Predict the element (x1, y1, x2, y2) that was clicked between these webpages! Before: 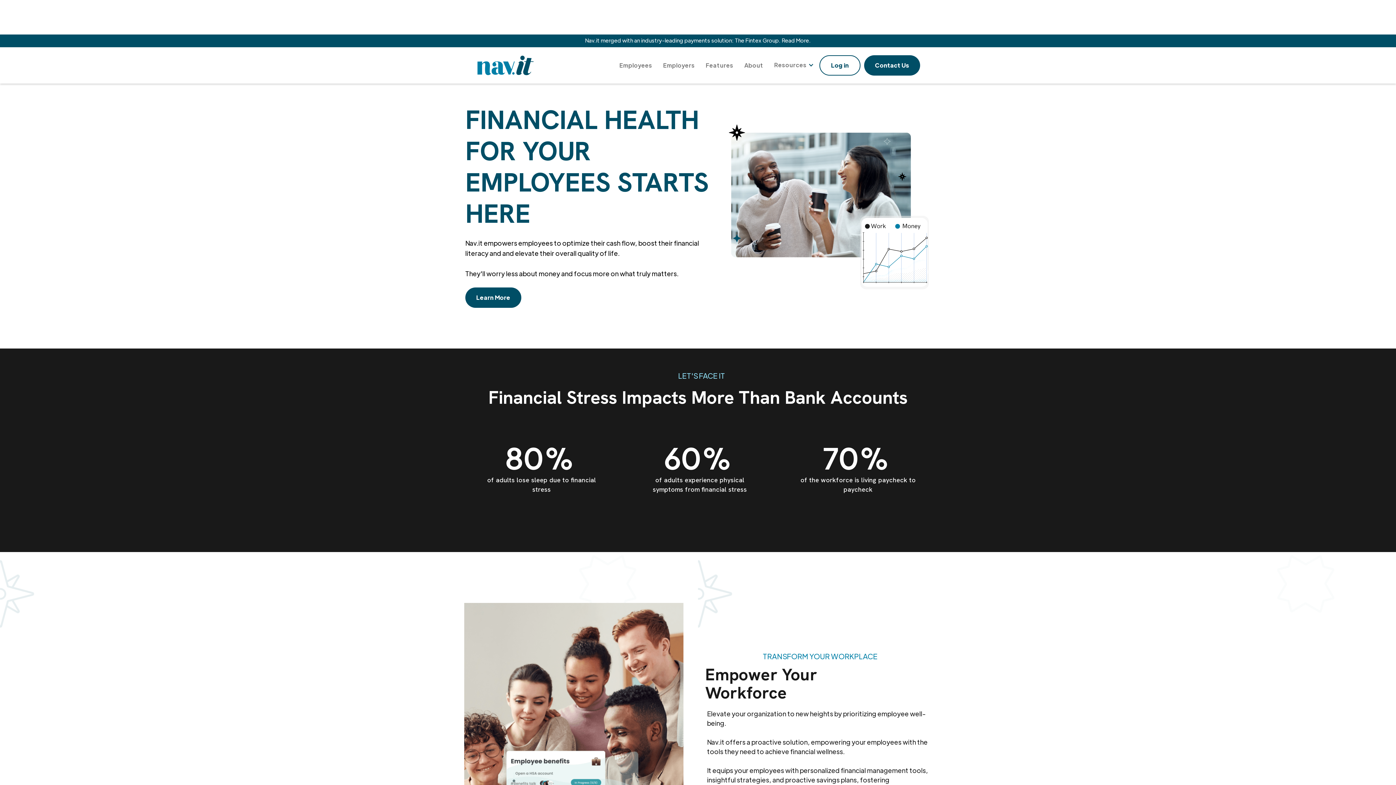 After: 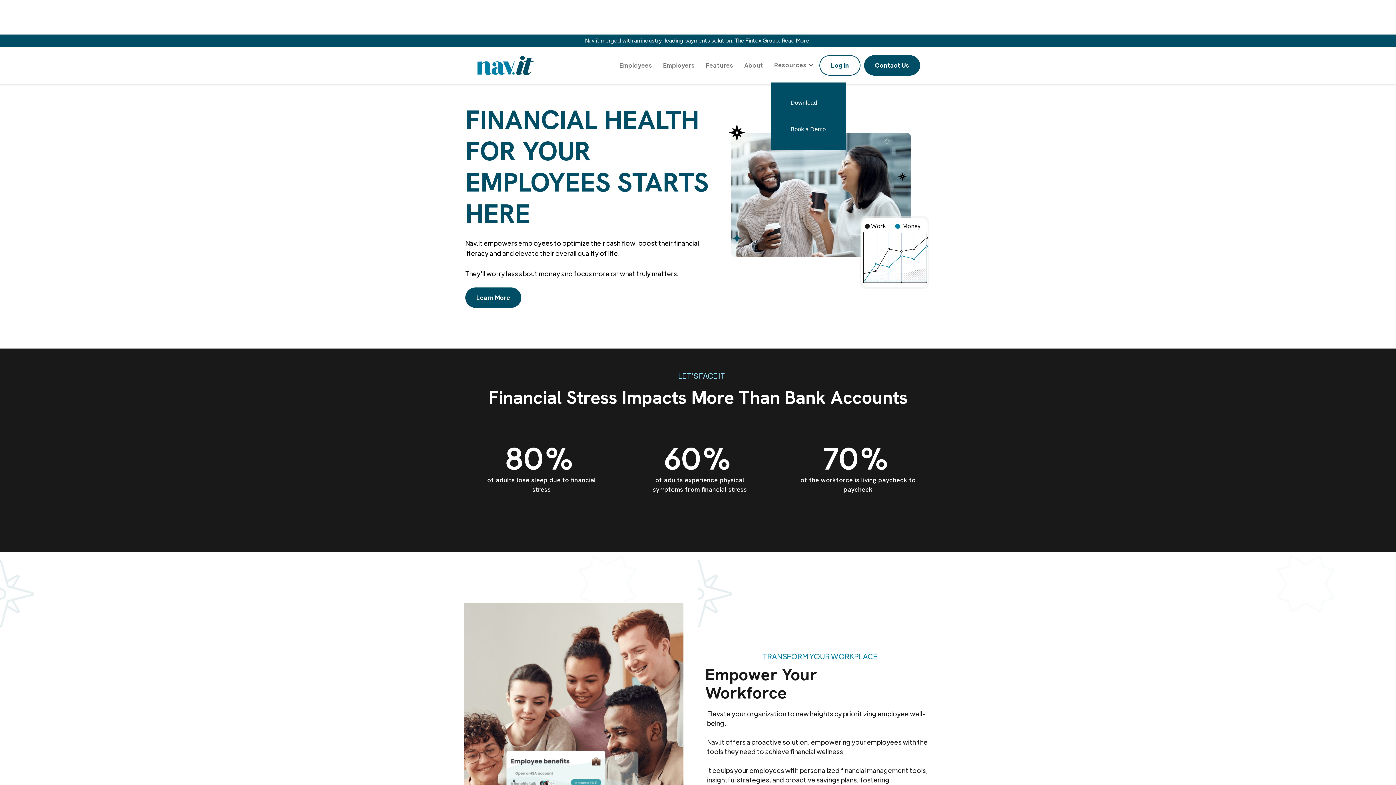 Action: label: Resources bbox: (770, 59, 817, 70)